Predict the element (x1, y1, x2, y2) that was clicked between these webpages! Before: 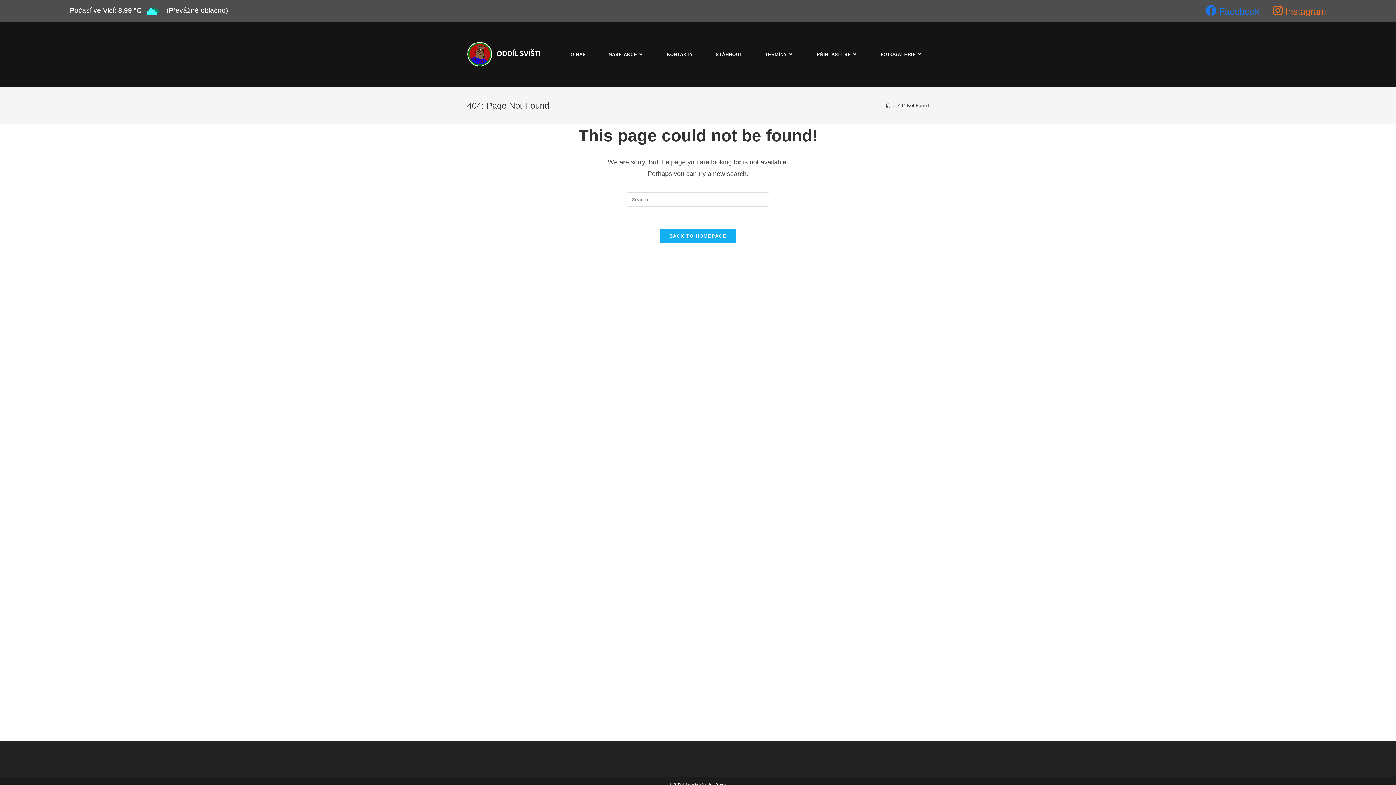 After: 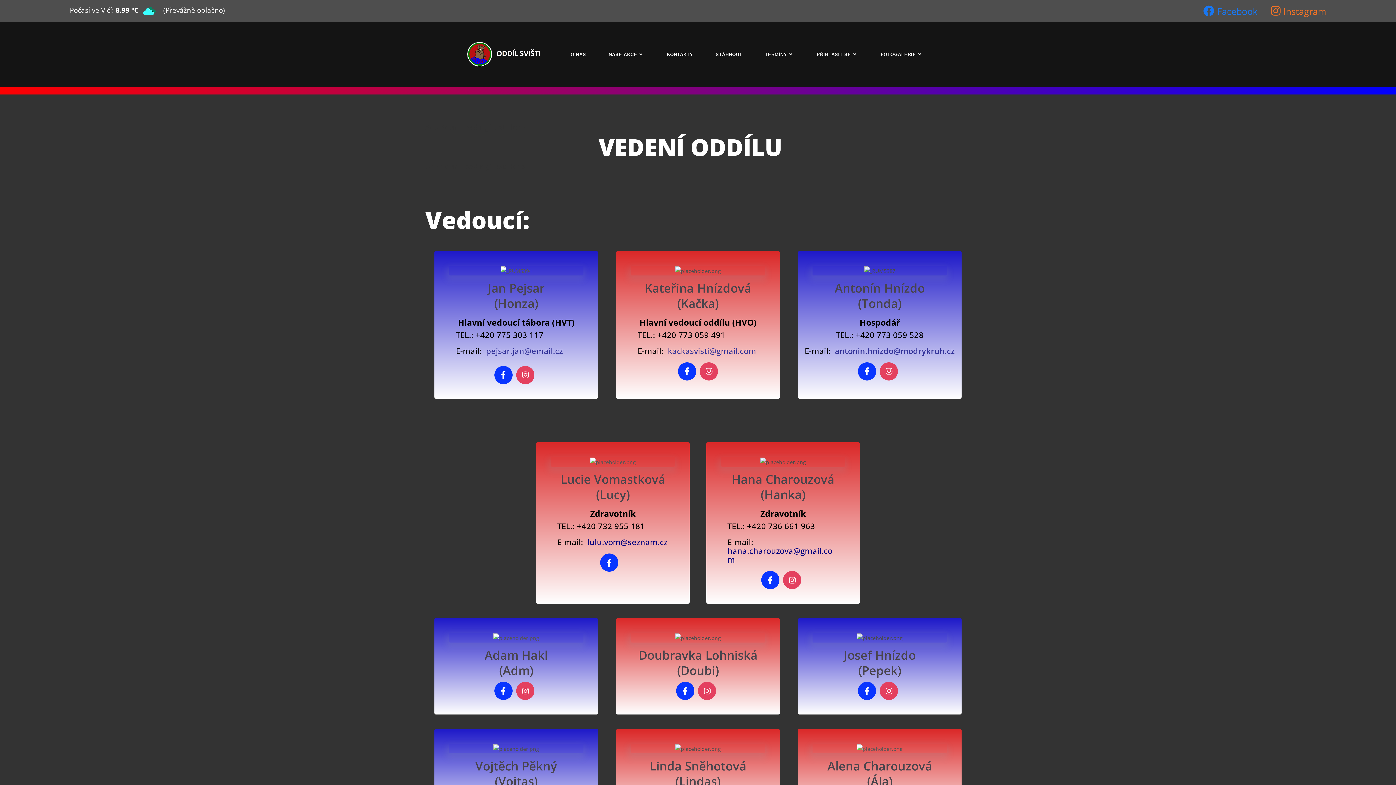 Action: label: KONTAKTY bbox: (655, 36, 704, 72)